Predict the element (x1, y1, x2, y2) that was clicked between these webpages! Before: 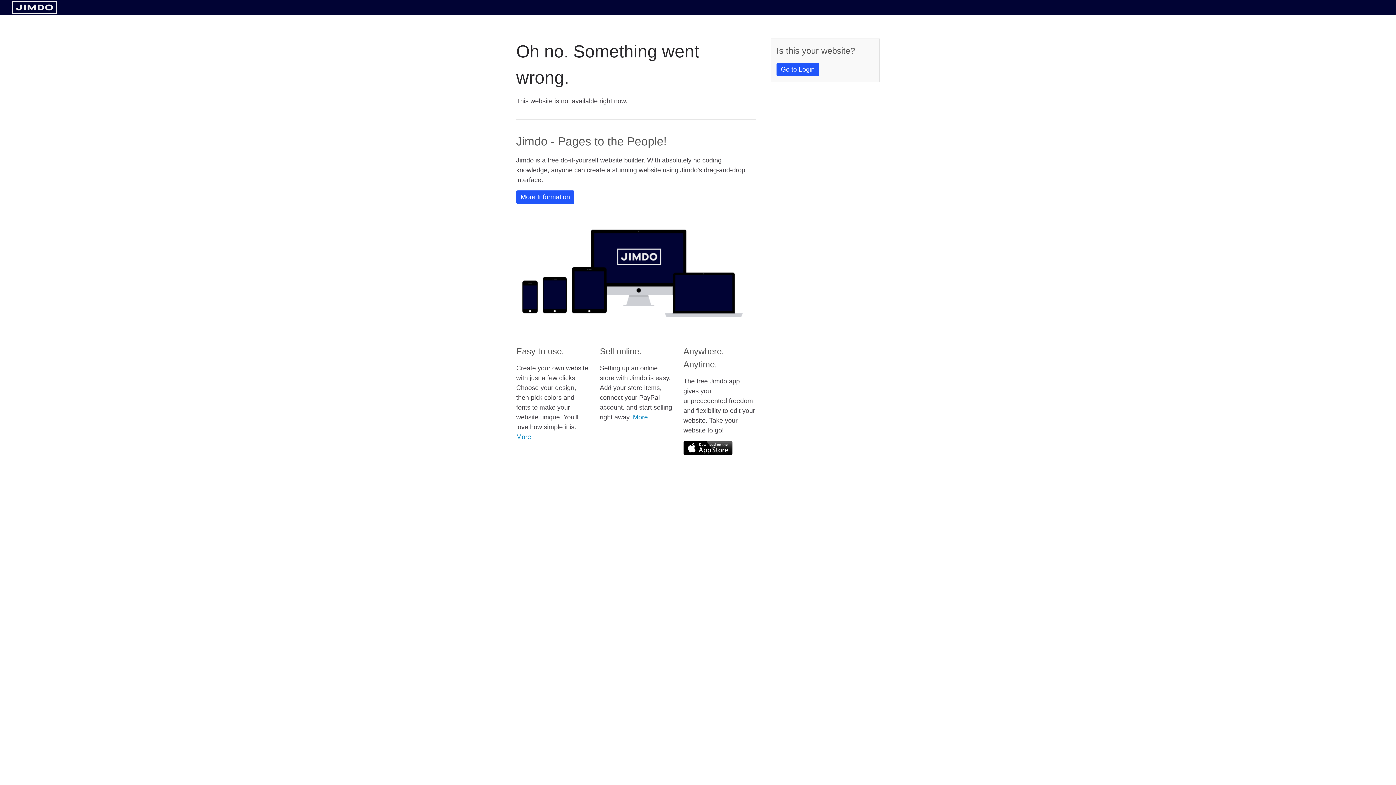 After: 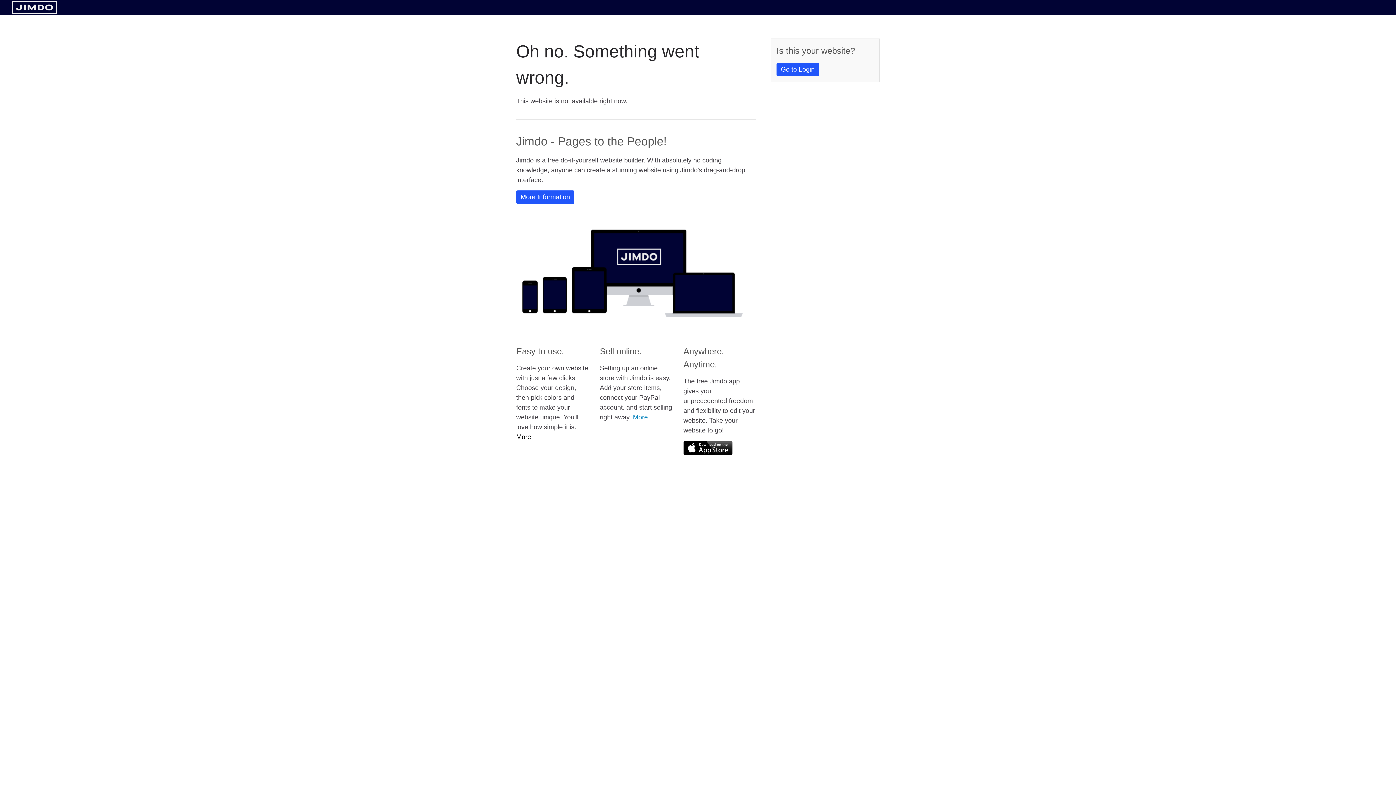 Action: bbox: (516, 433, 531, 440) label: More